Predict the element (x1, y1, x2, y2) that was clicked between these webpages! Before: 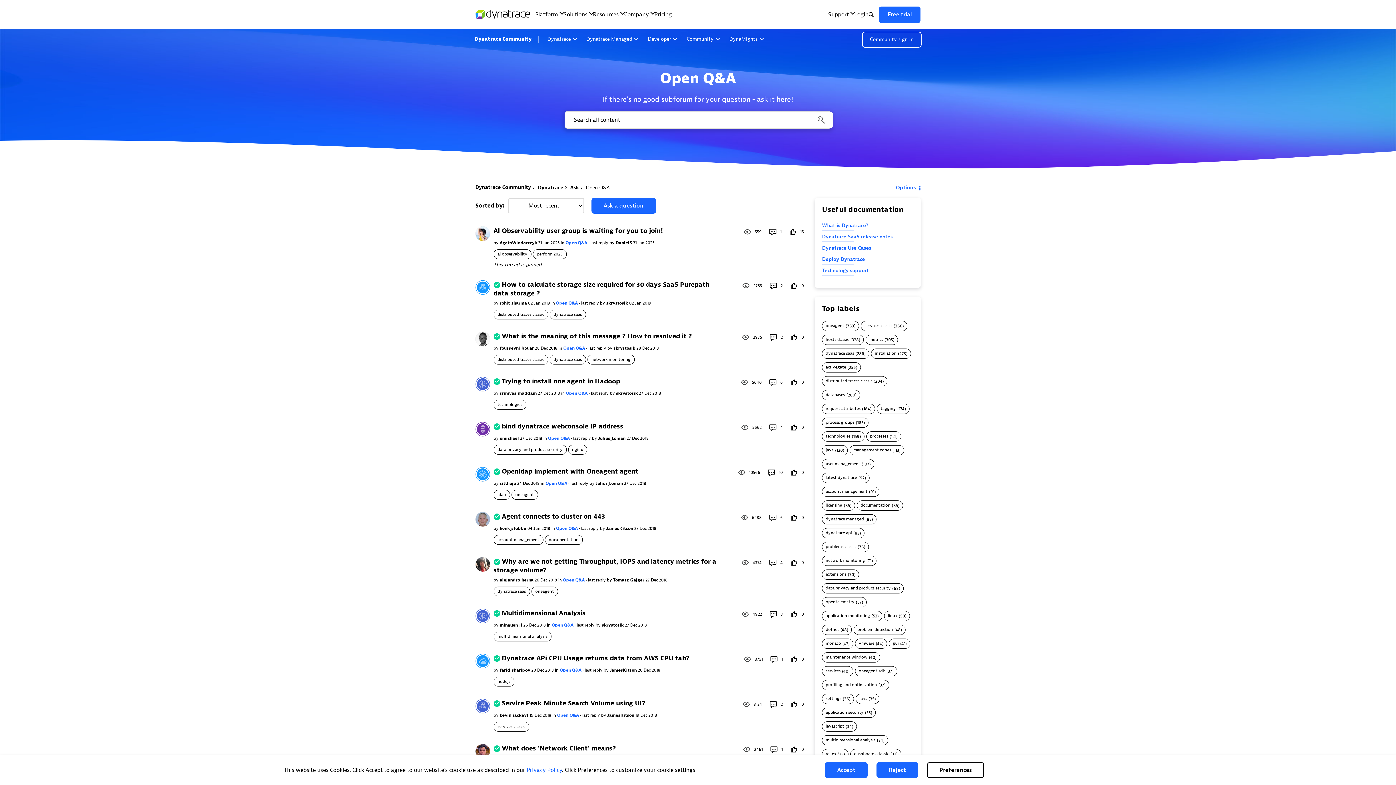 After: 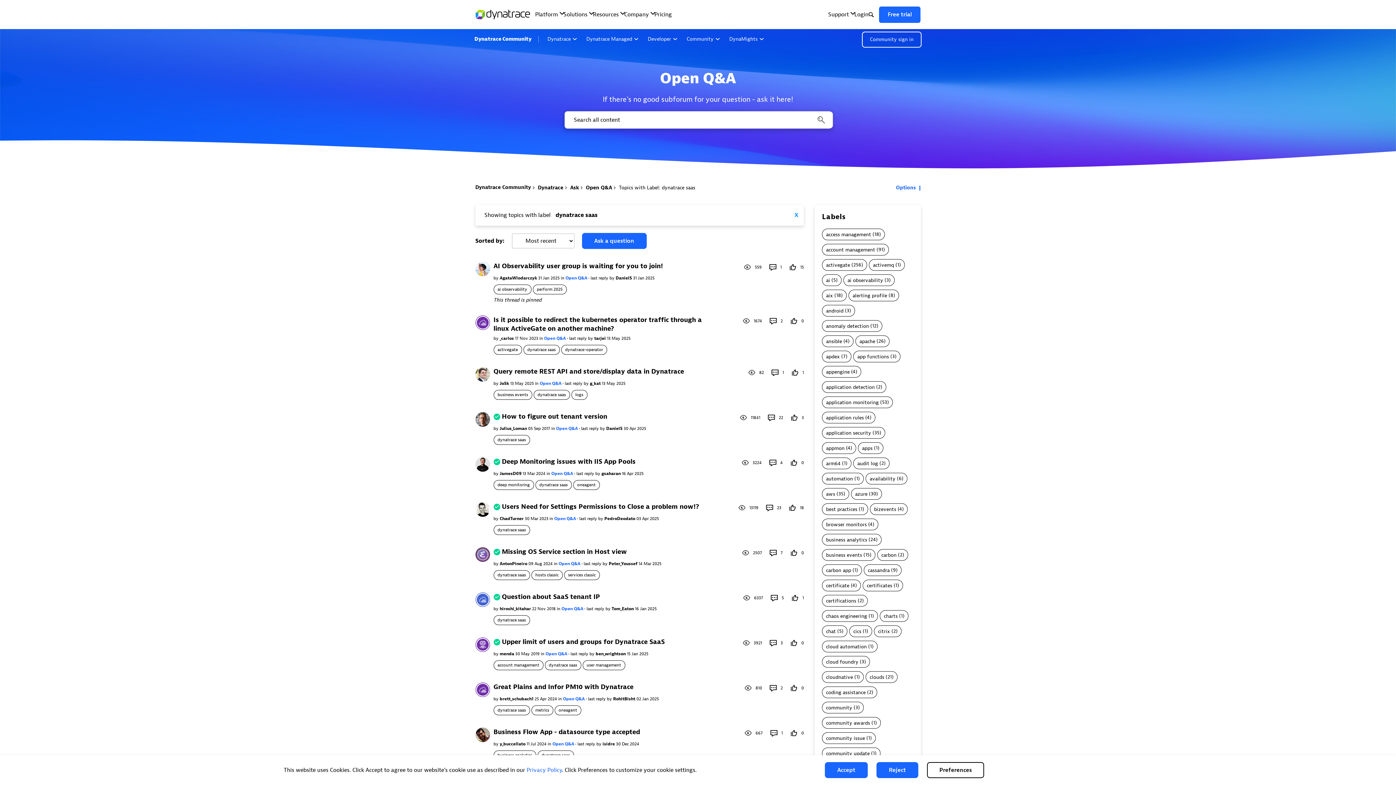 Action: bbox: (493, 586, 530, 596) label: dynatrace saas